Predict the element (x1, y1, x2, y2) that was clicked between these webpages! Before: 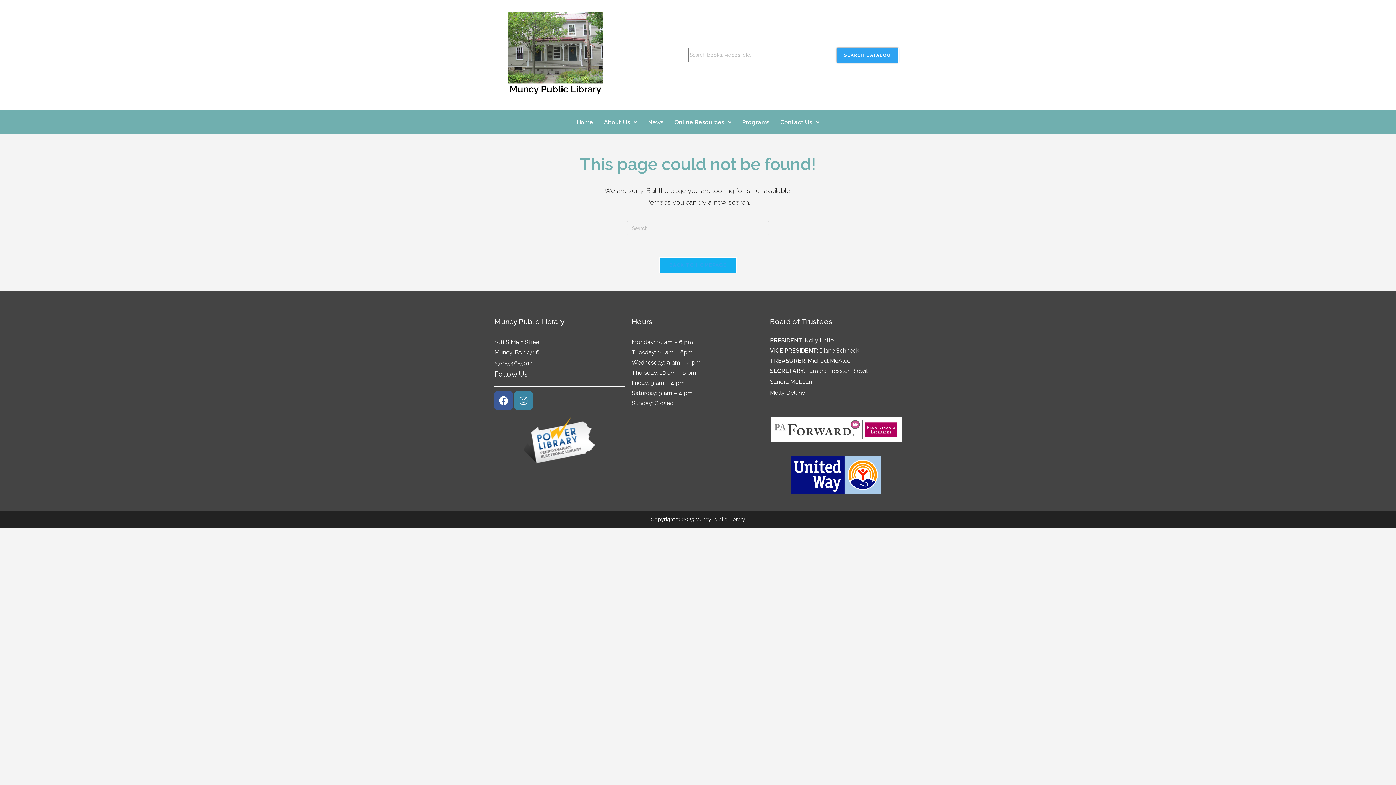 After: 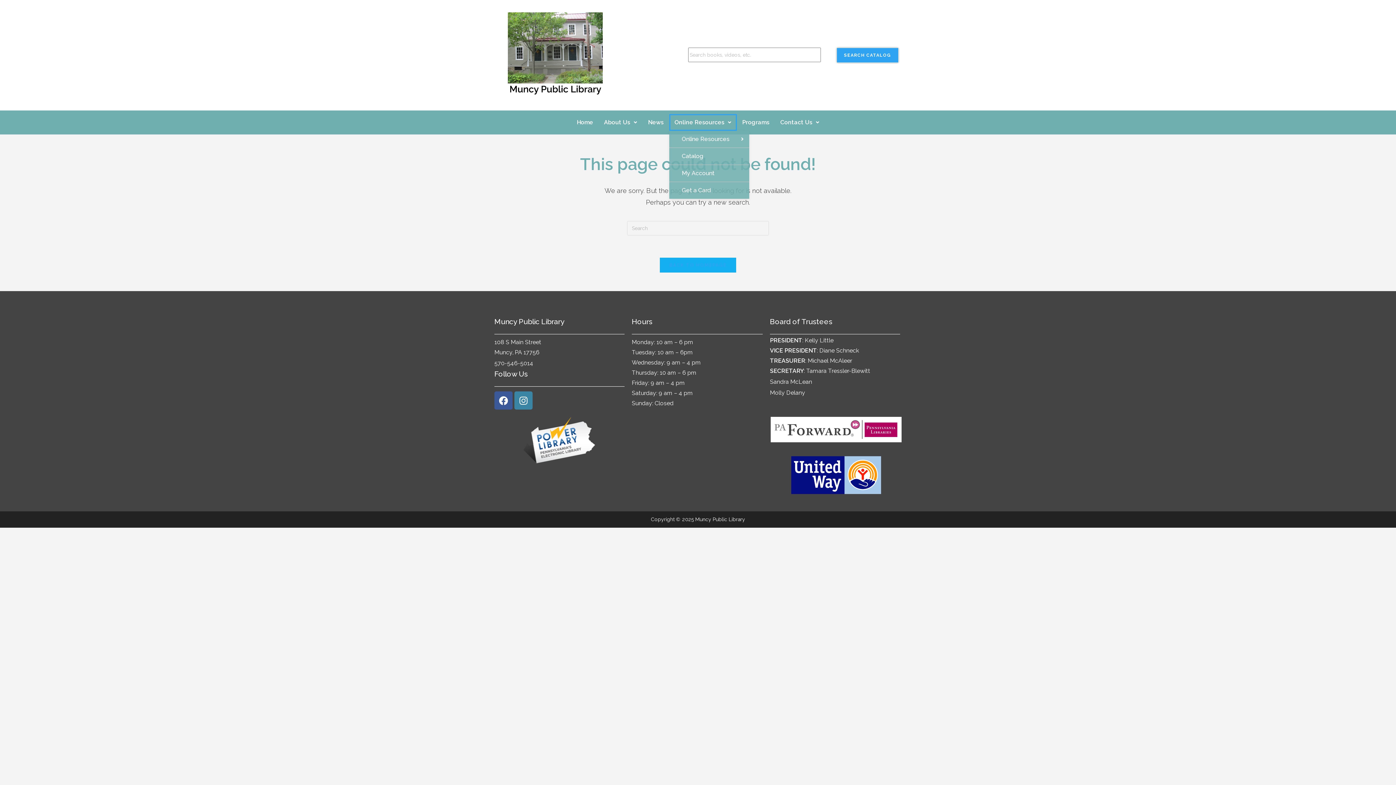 Action: bbox: (669, 114, 736, 131) label: Online Resources